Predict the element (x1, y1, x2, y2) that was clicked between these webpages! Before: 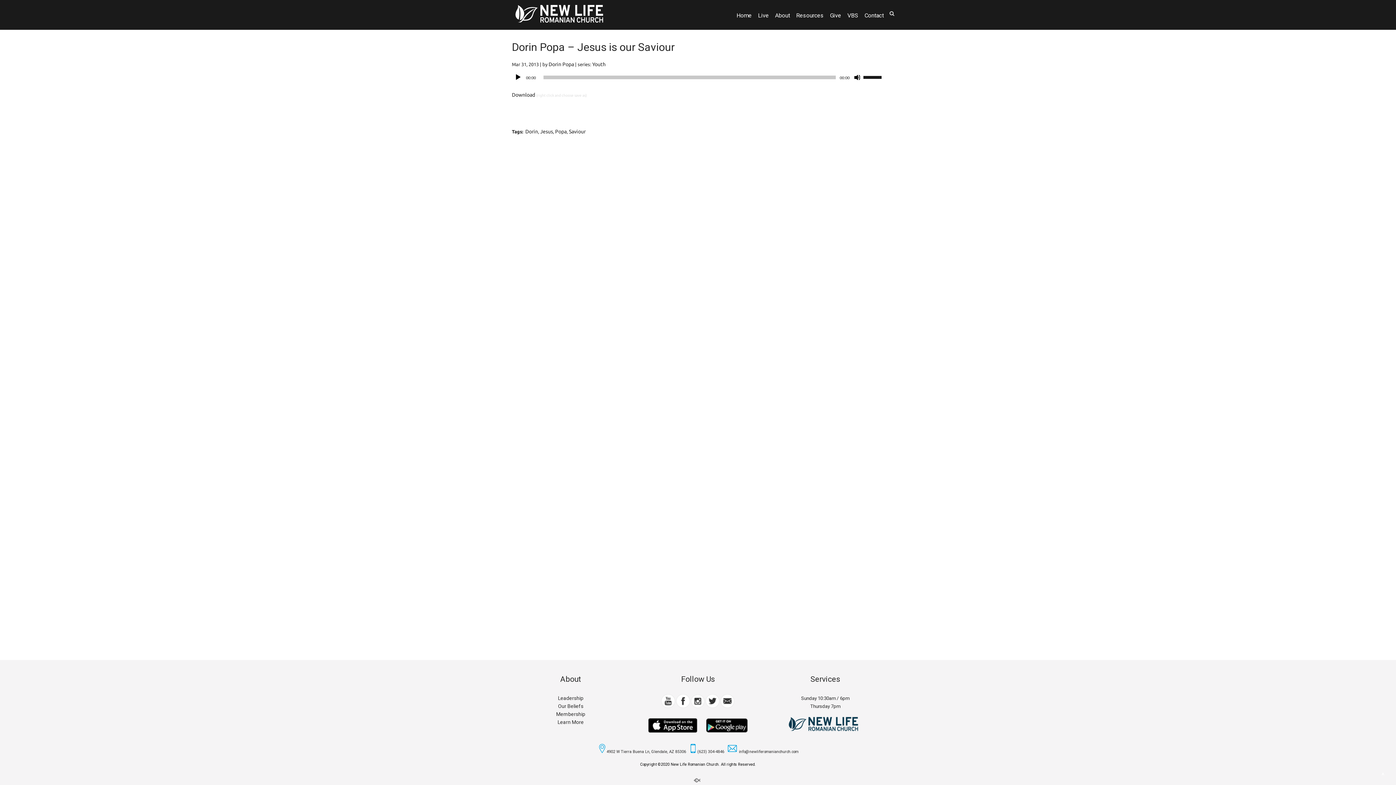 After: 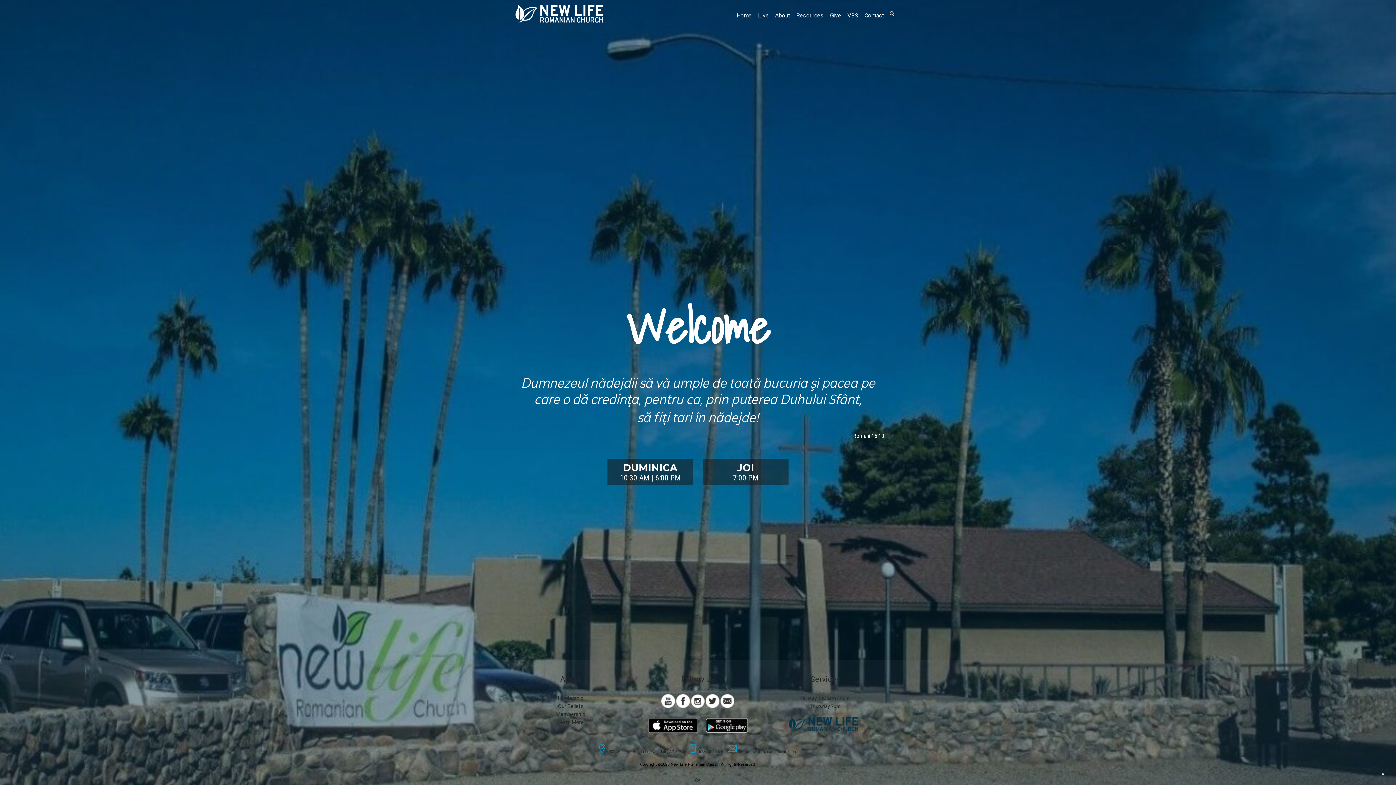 Action: bbox: (734, 12, 754, 24) label: Home